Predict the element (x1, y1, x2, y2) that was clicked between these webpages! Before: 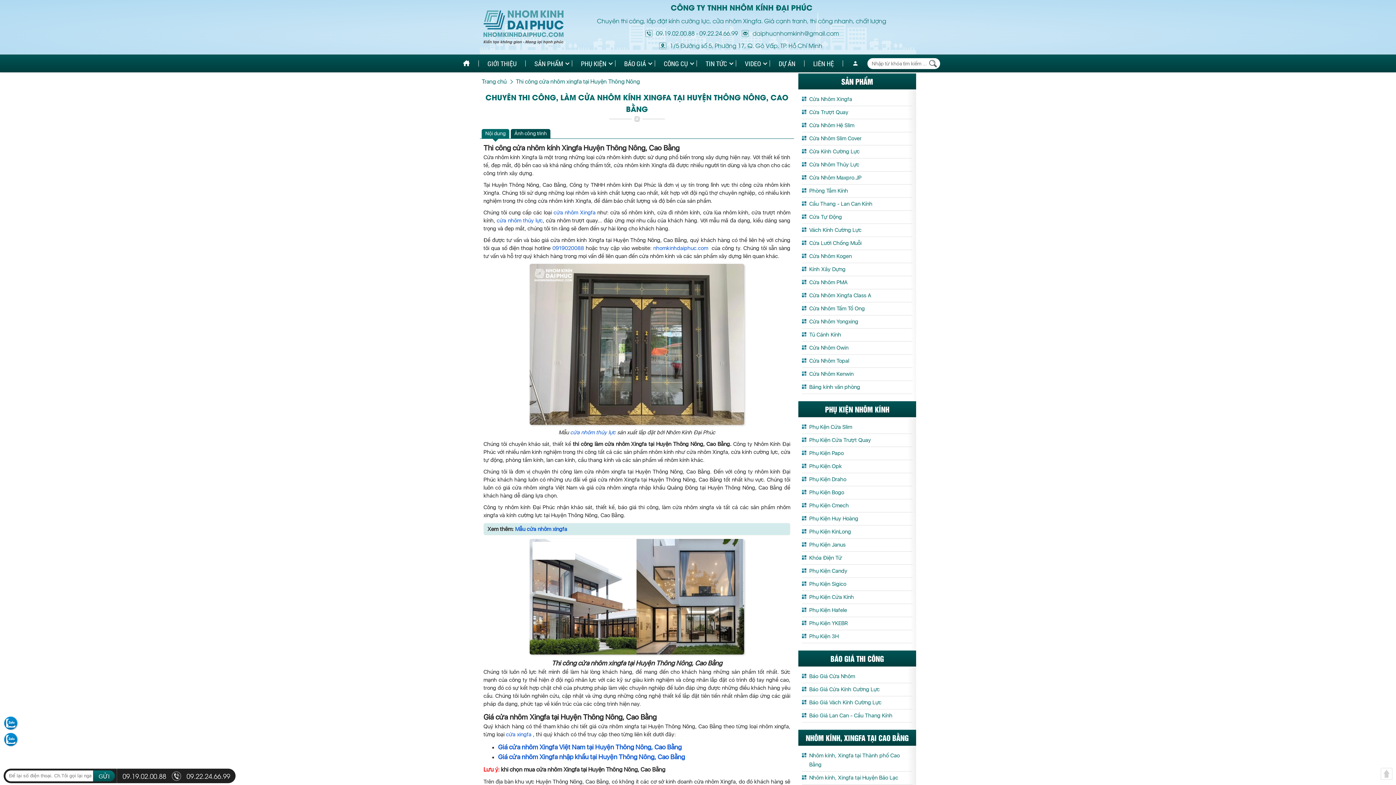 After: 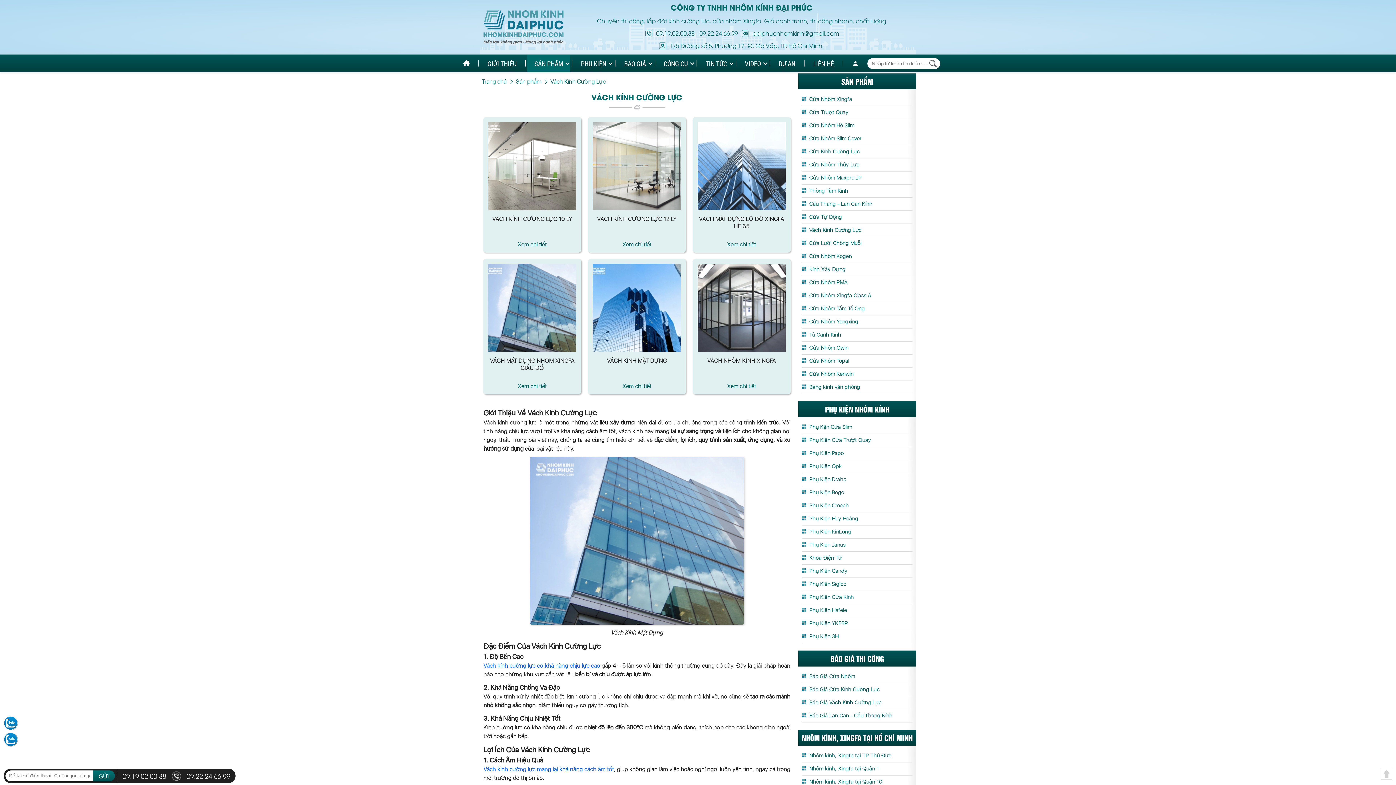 Action: label: Vách Kính Cường Lực bbox: (802, 224, 912, 236)